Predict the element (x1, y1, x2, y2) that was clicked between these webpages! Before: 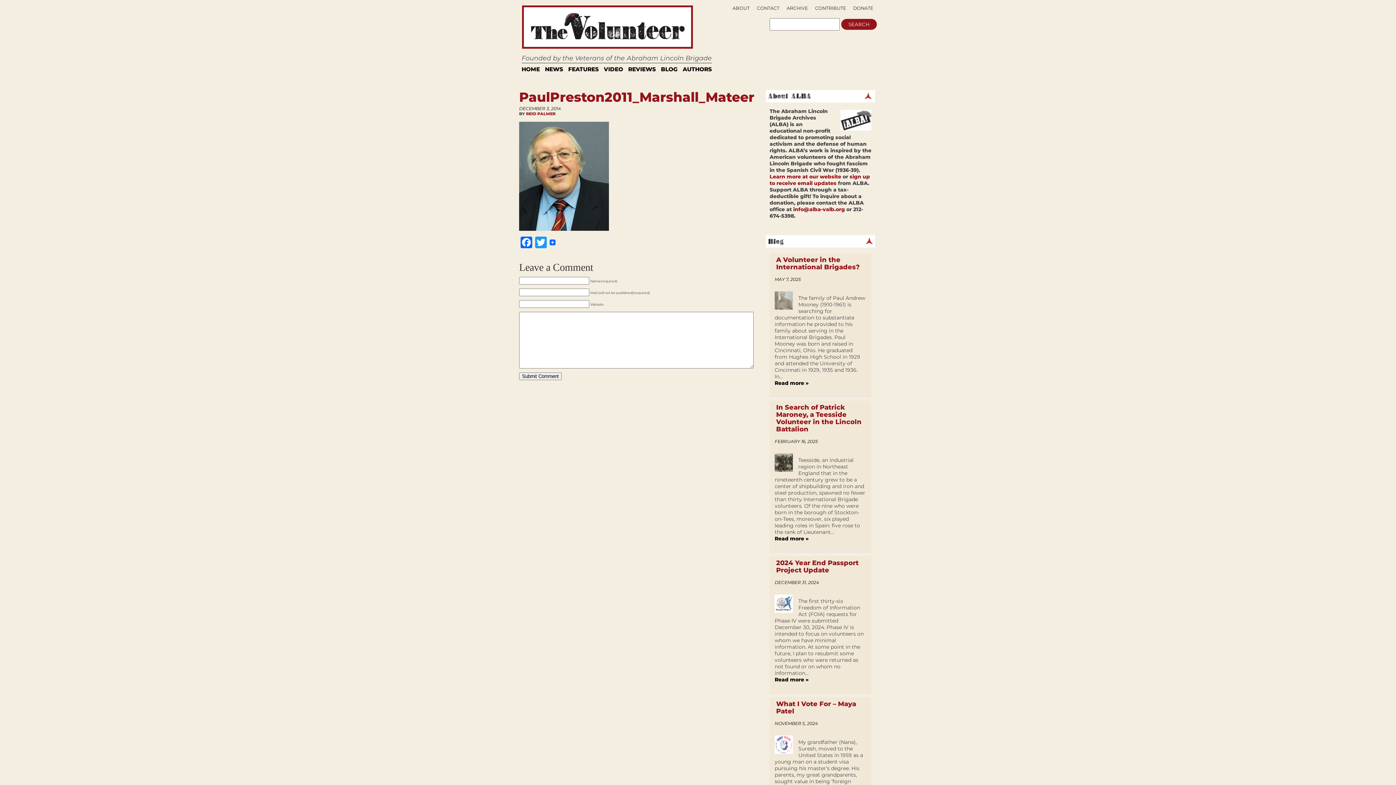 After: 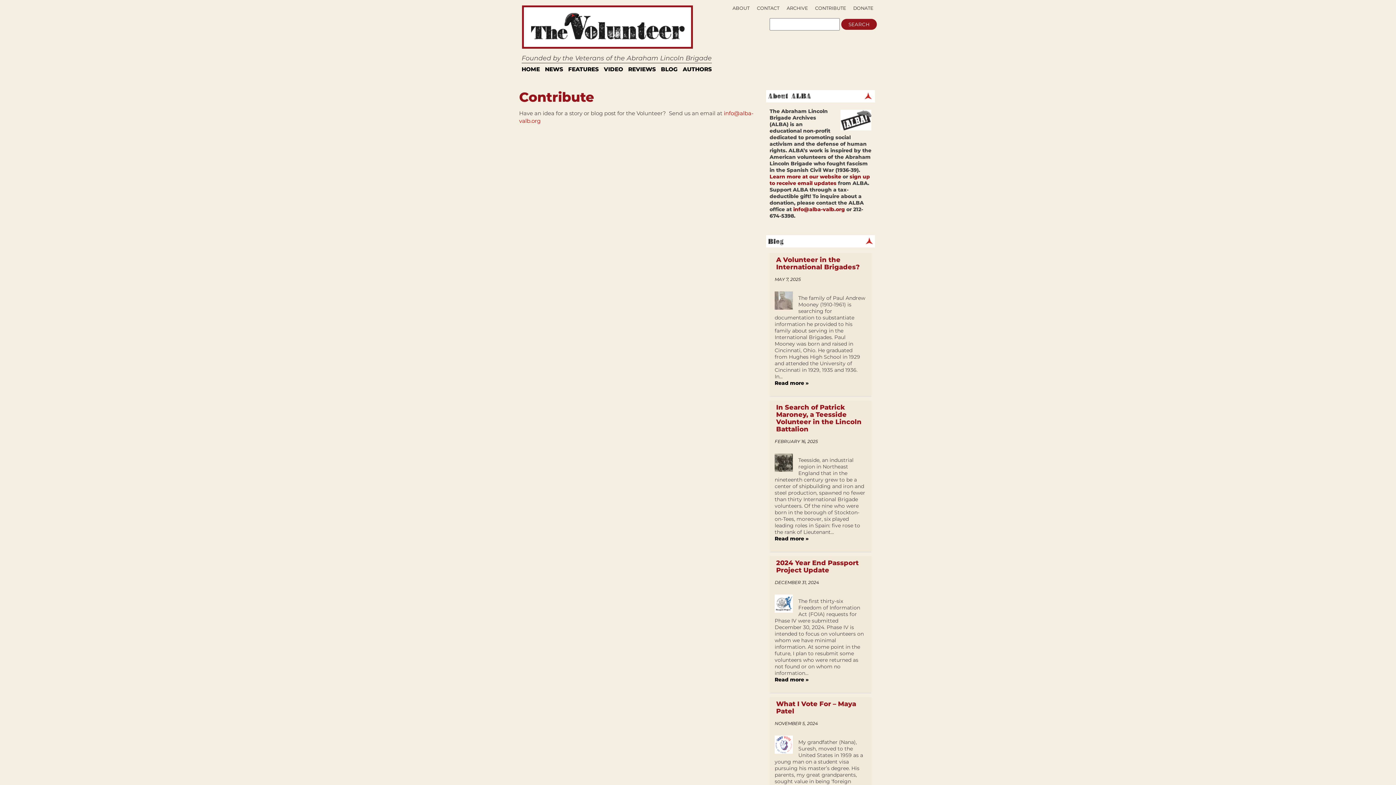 Action: bbox: (815, 5, 846, 10) label: CONTRIBUTE